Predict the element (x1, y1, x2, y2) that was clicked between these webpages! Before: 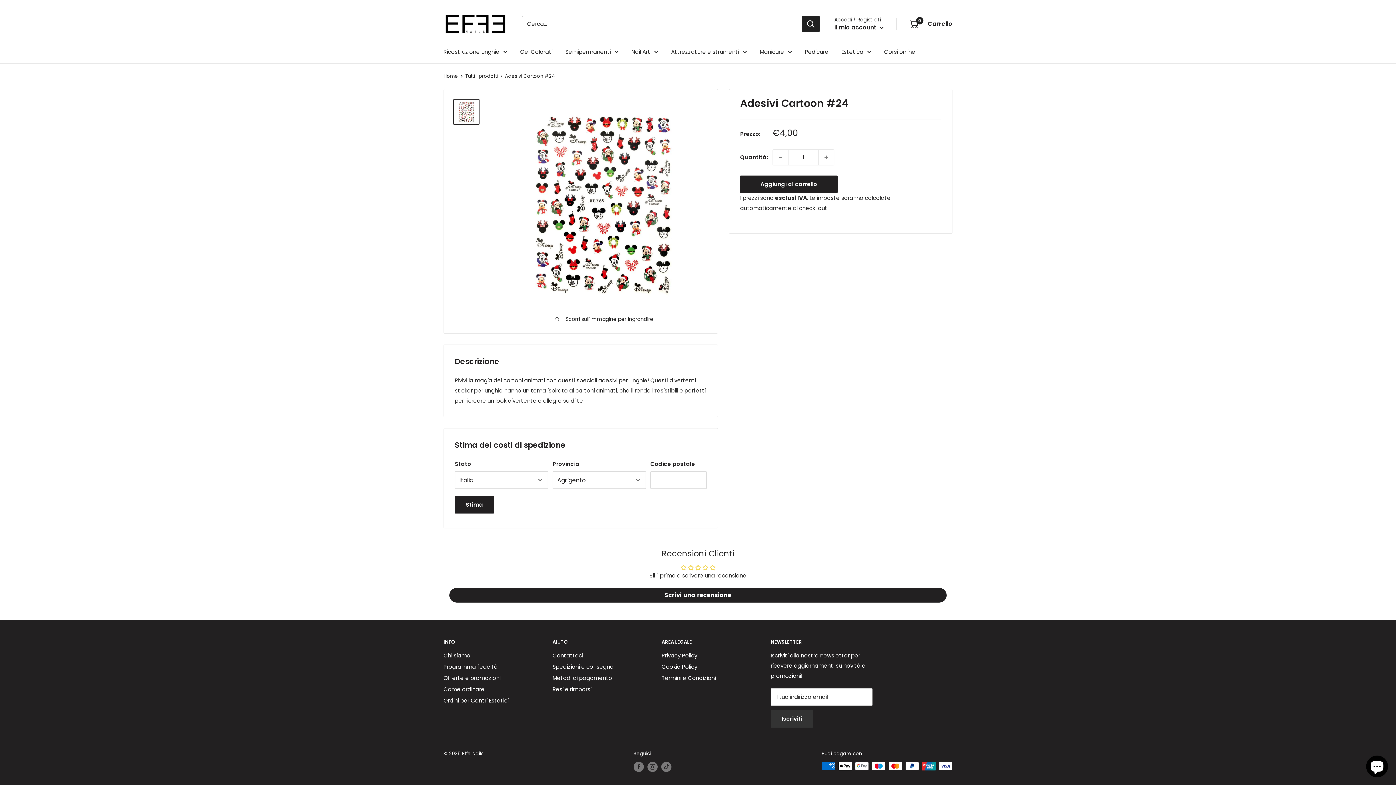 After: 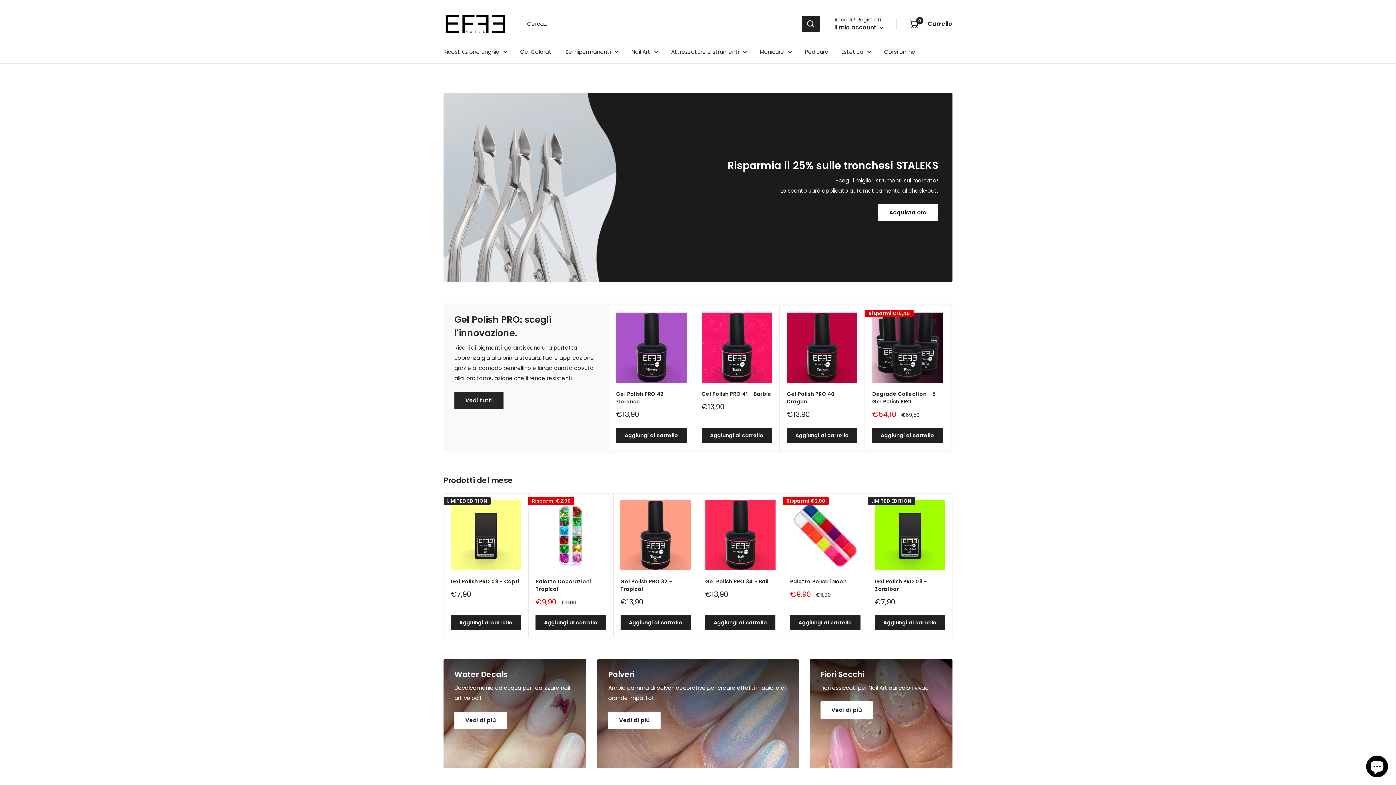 Action: bbox: (443, 7, 507, 40) label: Effe Nails